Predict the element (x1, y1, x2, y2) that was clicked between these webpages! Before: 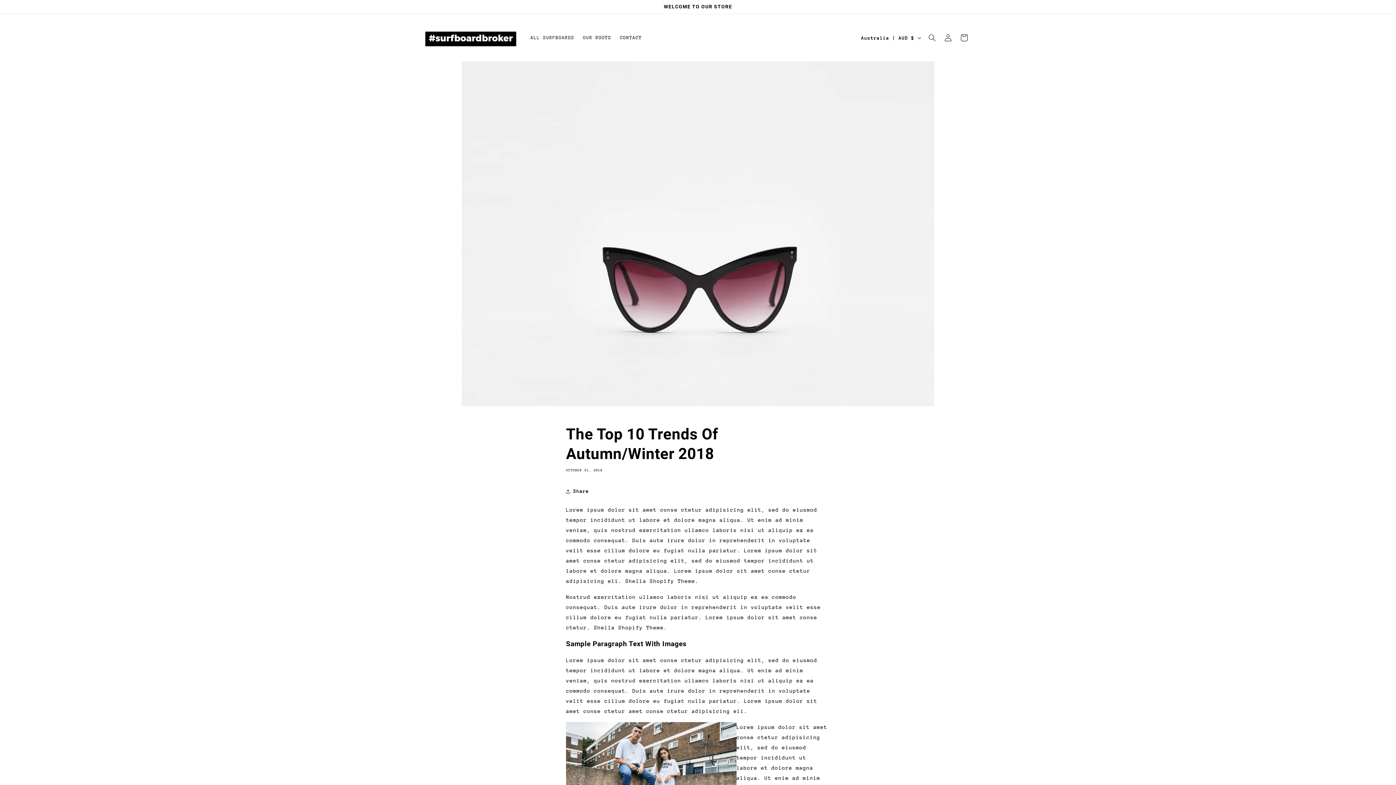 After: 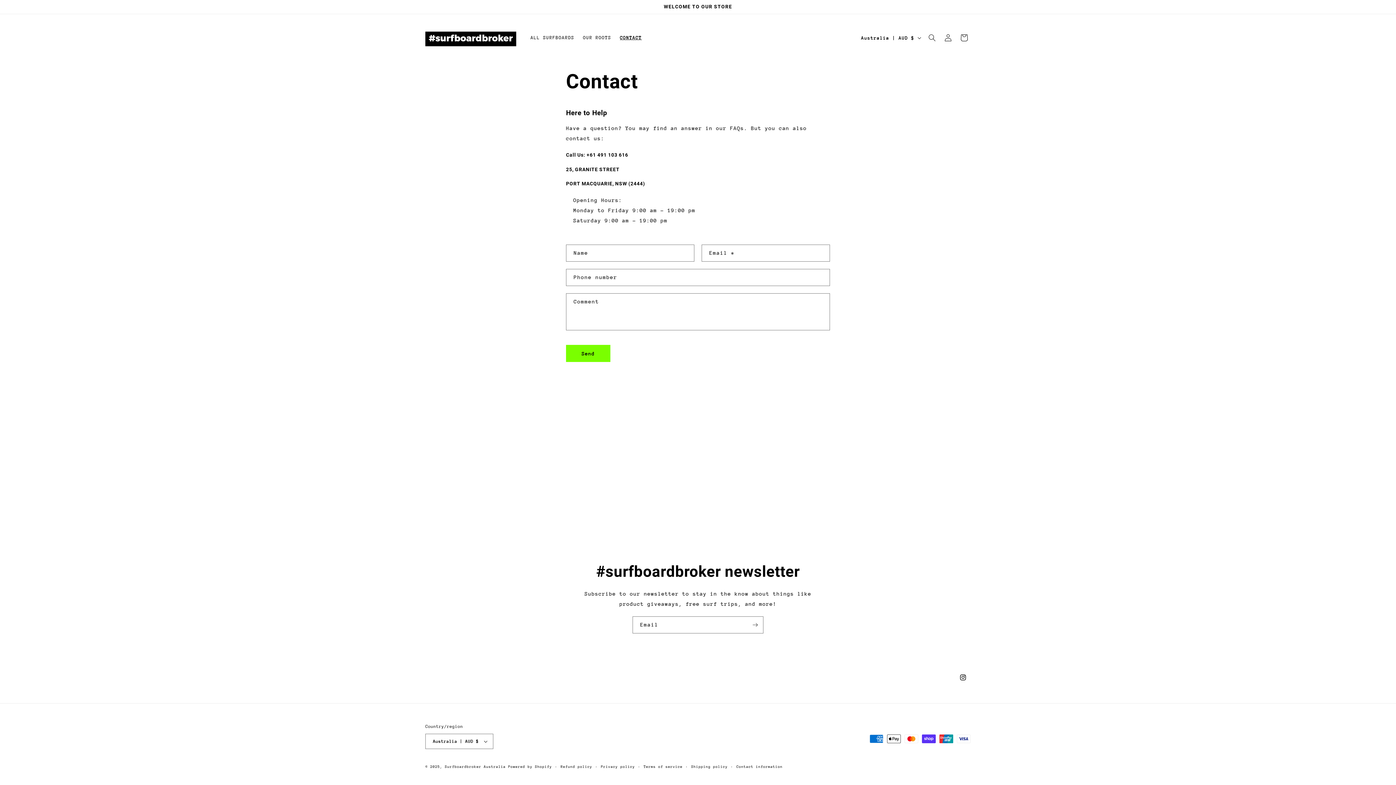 Action: bbox: (615, 30, 646, 45) label: CONTACT